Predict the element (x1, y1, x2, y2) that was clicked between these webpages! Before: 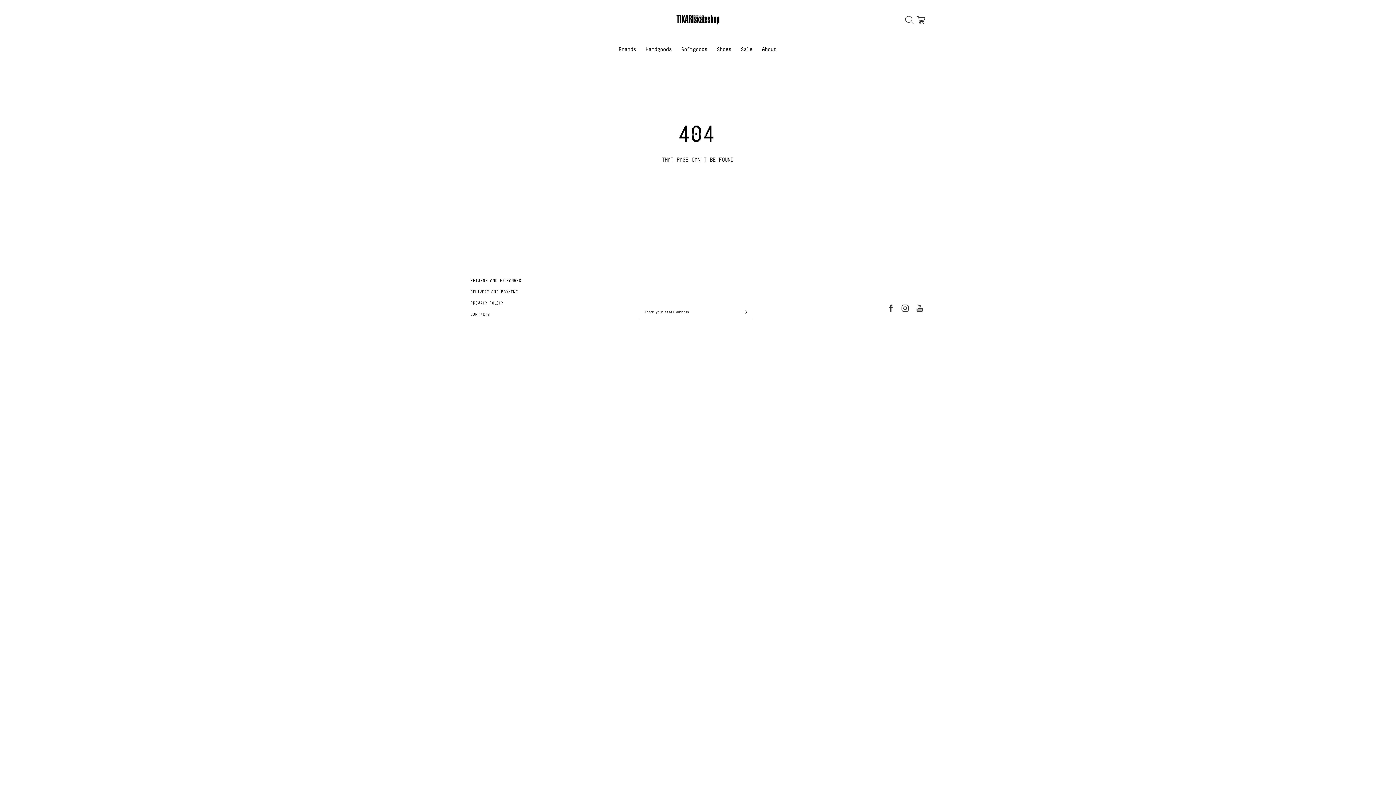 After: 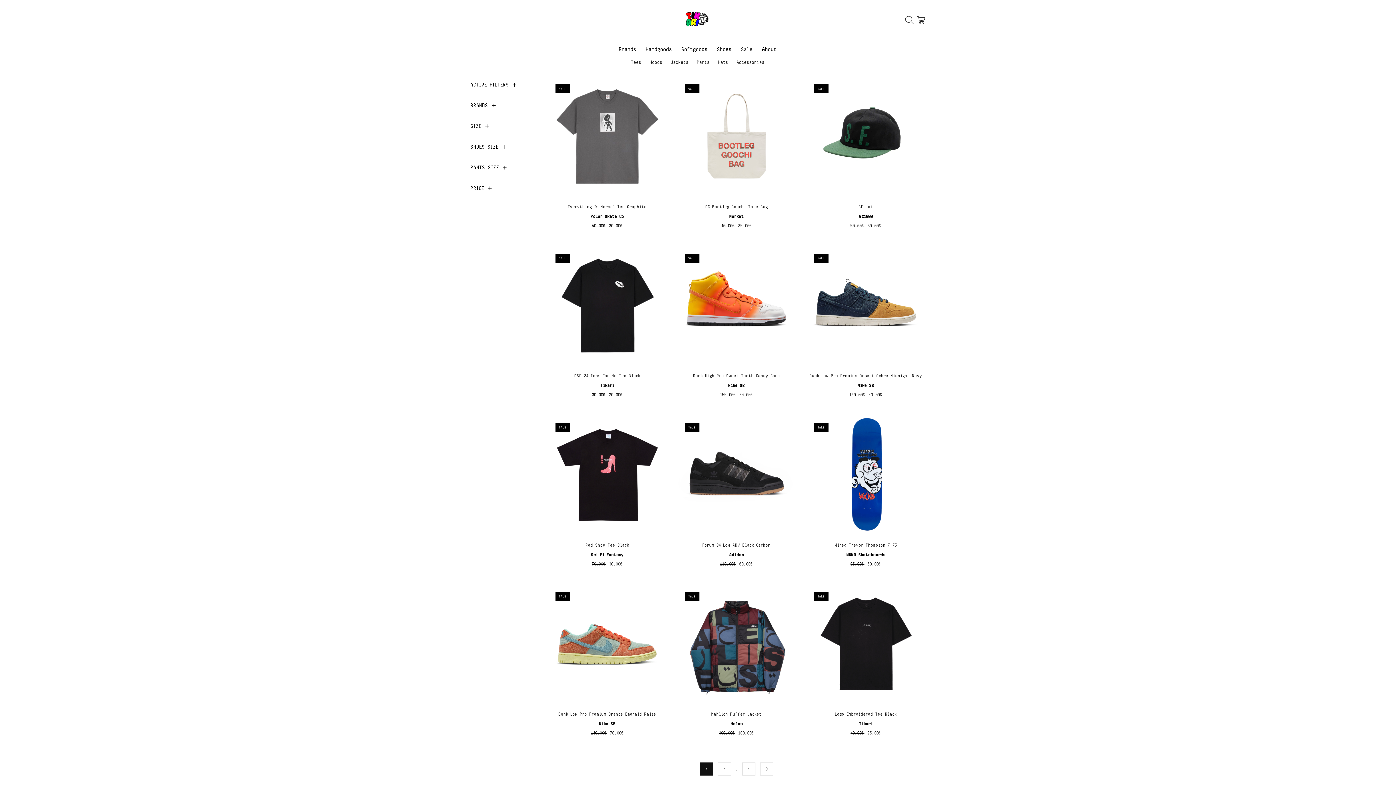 Action: label: Sale bbox: (741, 40, 753, 57)